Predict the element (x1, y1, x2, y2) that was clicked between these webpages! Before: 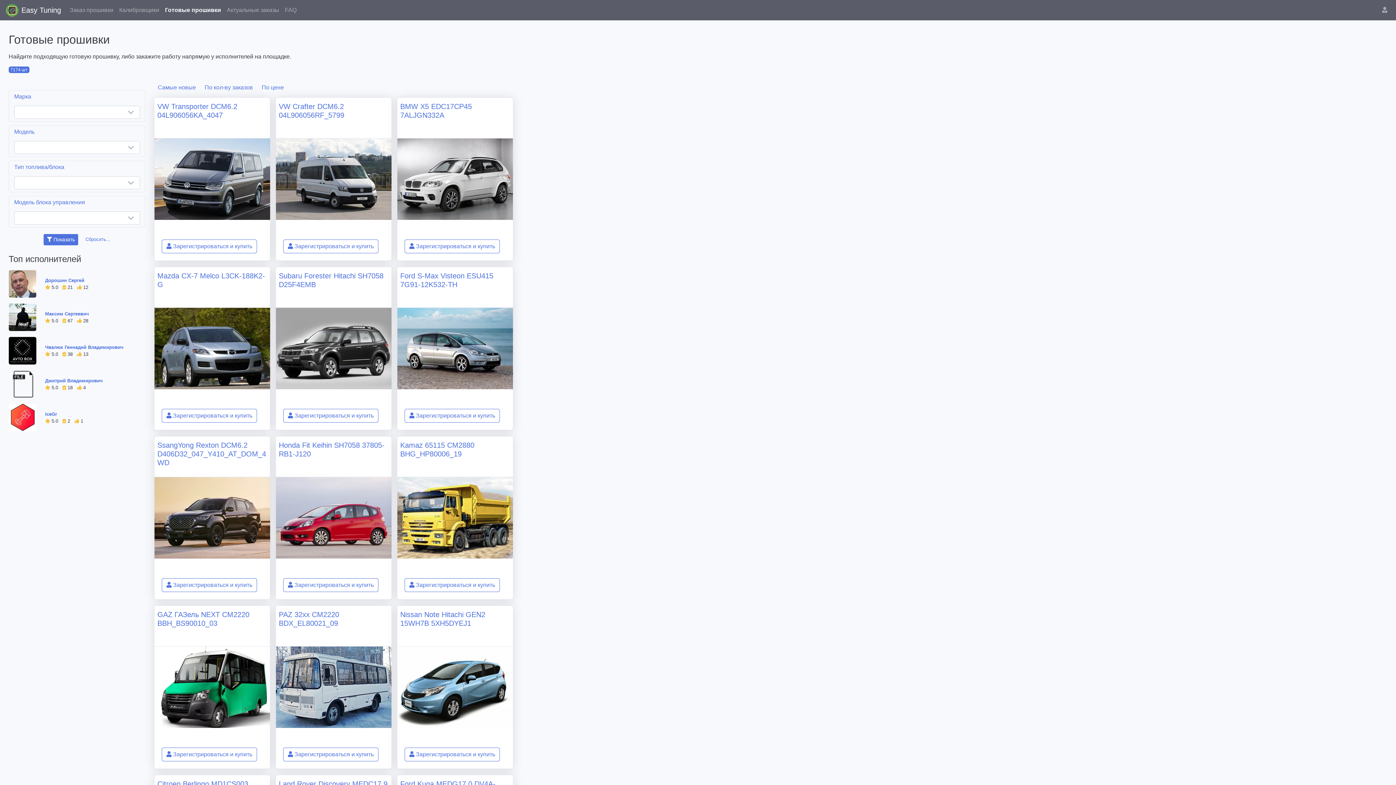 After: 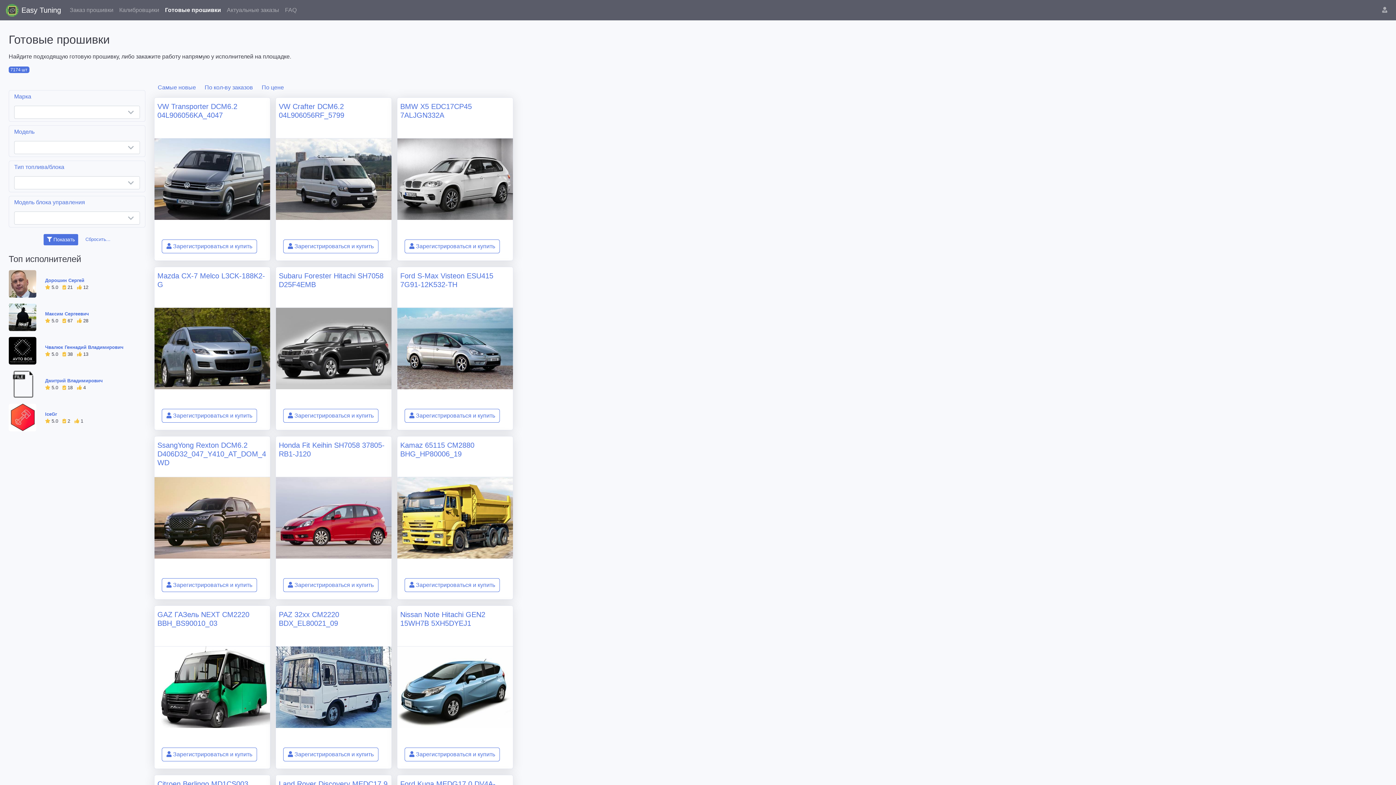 Action: bbox: (85, 236, 110, 242) label: Сбросить...